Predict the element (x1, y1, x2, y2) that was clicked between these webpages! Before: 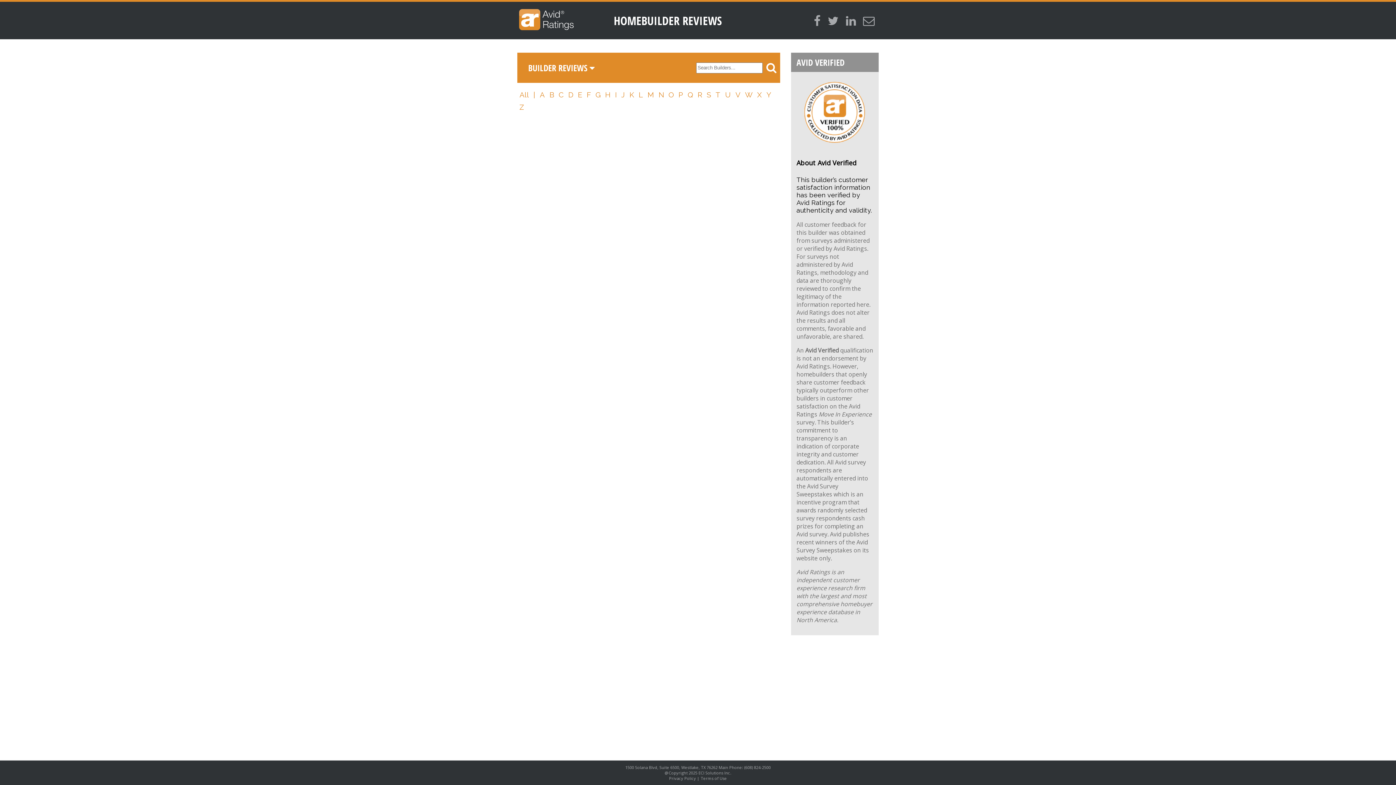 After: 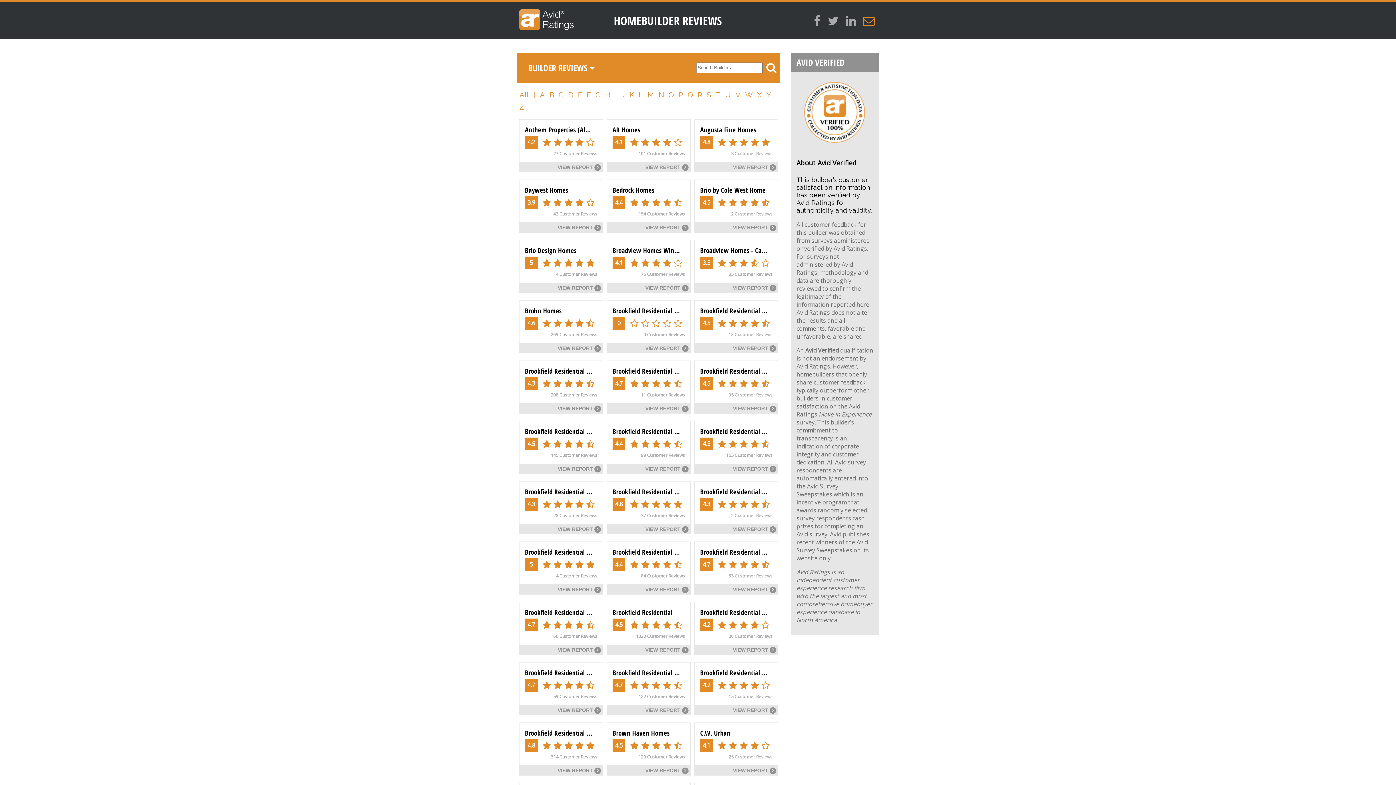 Action: bbox: (859, 9, 878, 32)